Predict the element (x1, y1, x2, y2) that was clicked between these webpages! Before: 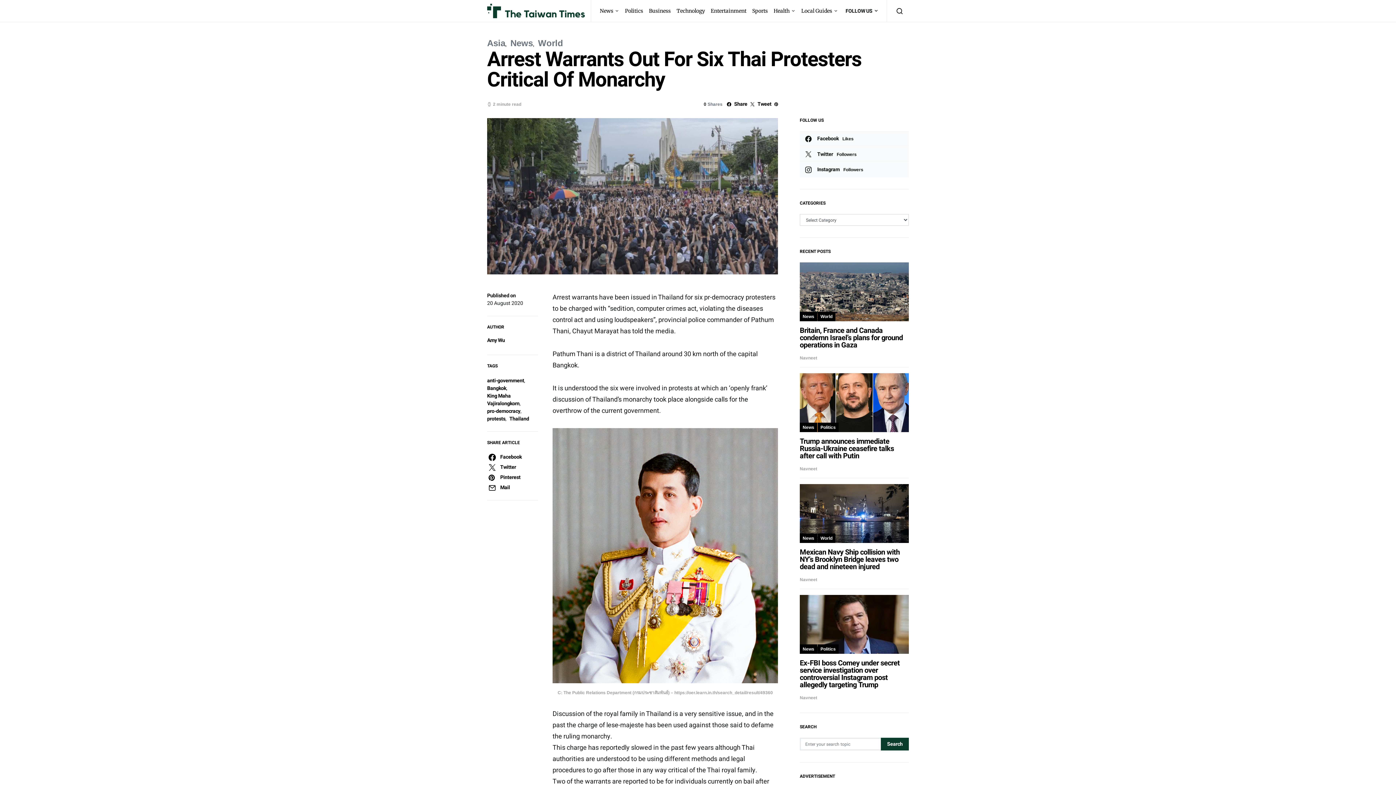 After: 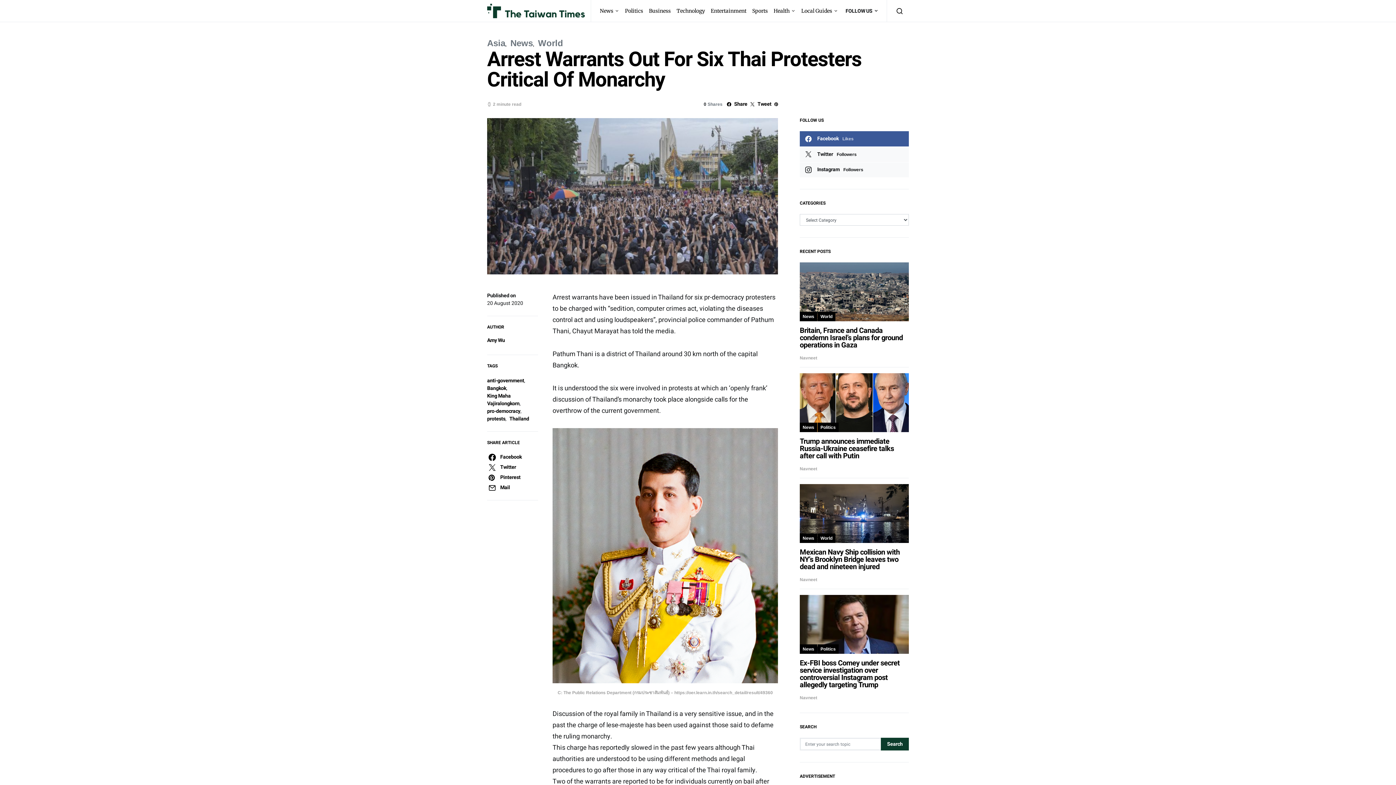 Action: bbox: (800, 131, 909, 146) label: Facebook